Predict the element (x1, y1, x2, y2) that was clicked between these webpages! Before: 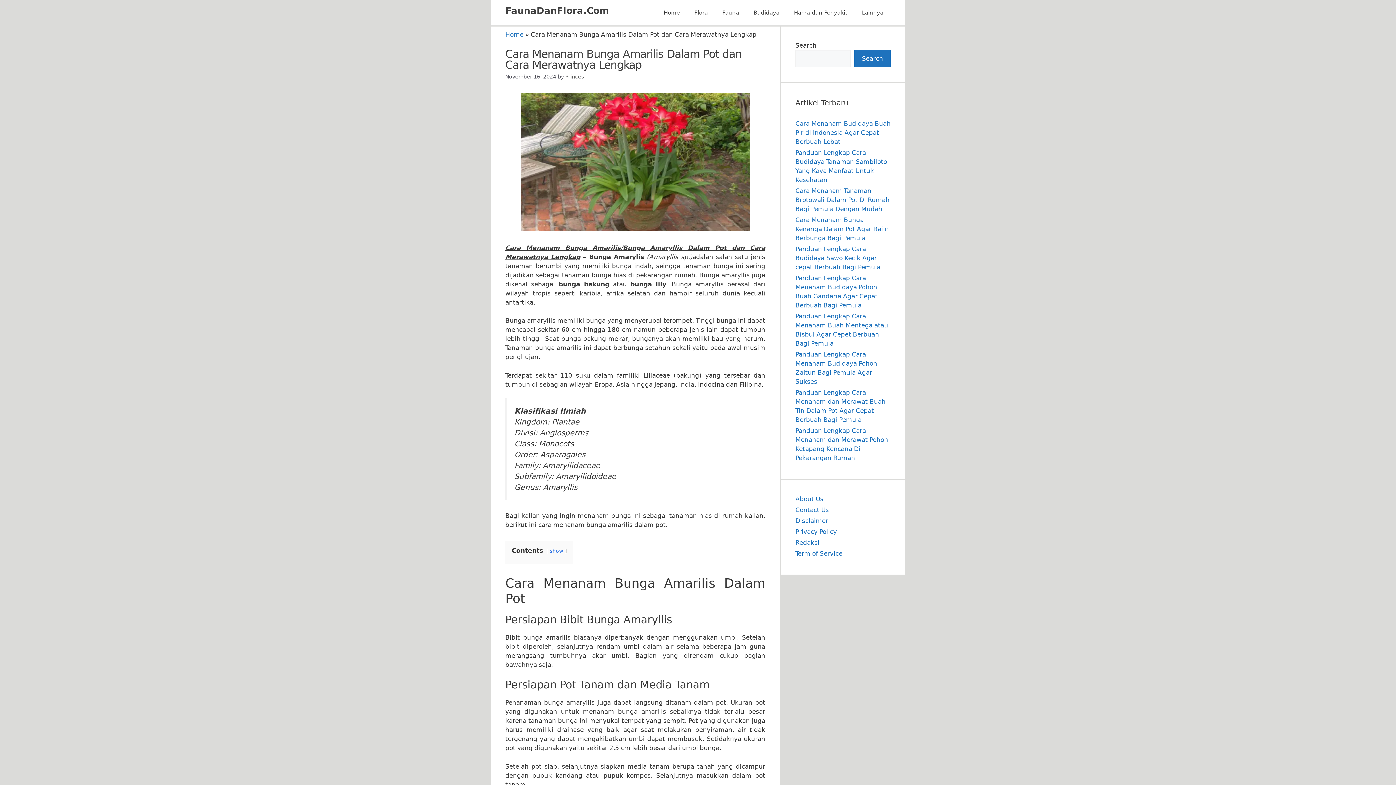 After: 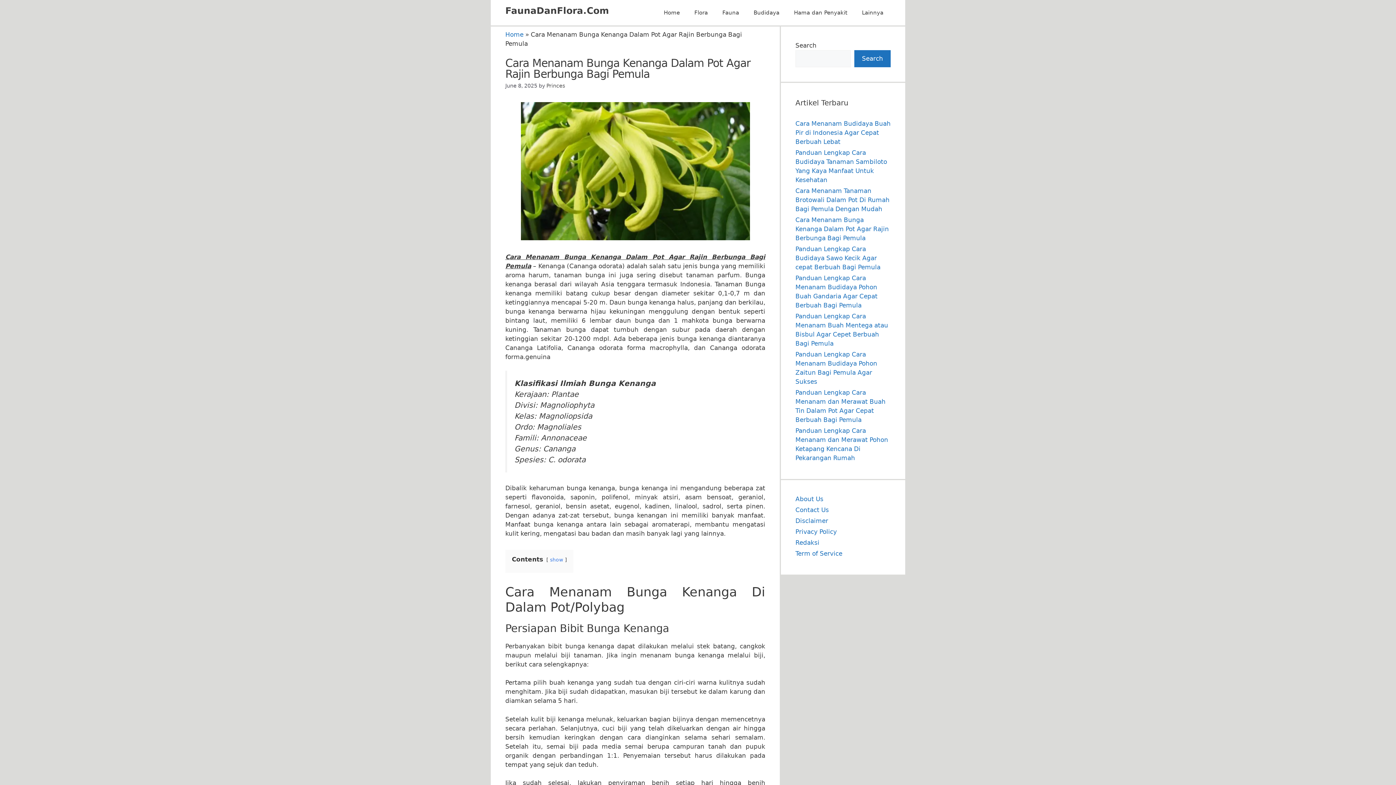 Action: bbox: (795, 216, 889, 241) label: Cara Menanam Bunga Kenanga Dalam Pot Agar Rajin Berbunga Bagi Pemula